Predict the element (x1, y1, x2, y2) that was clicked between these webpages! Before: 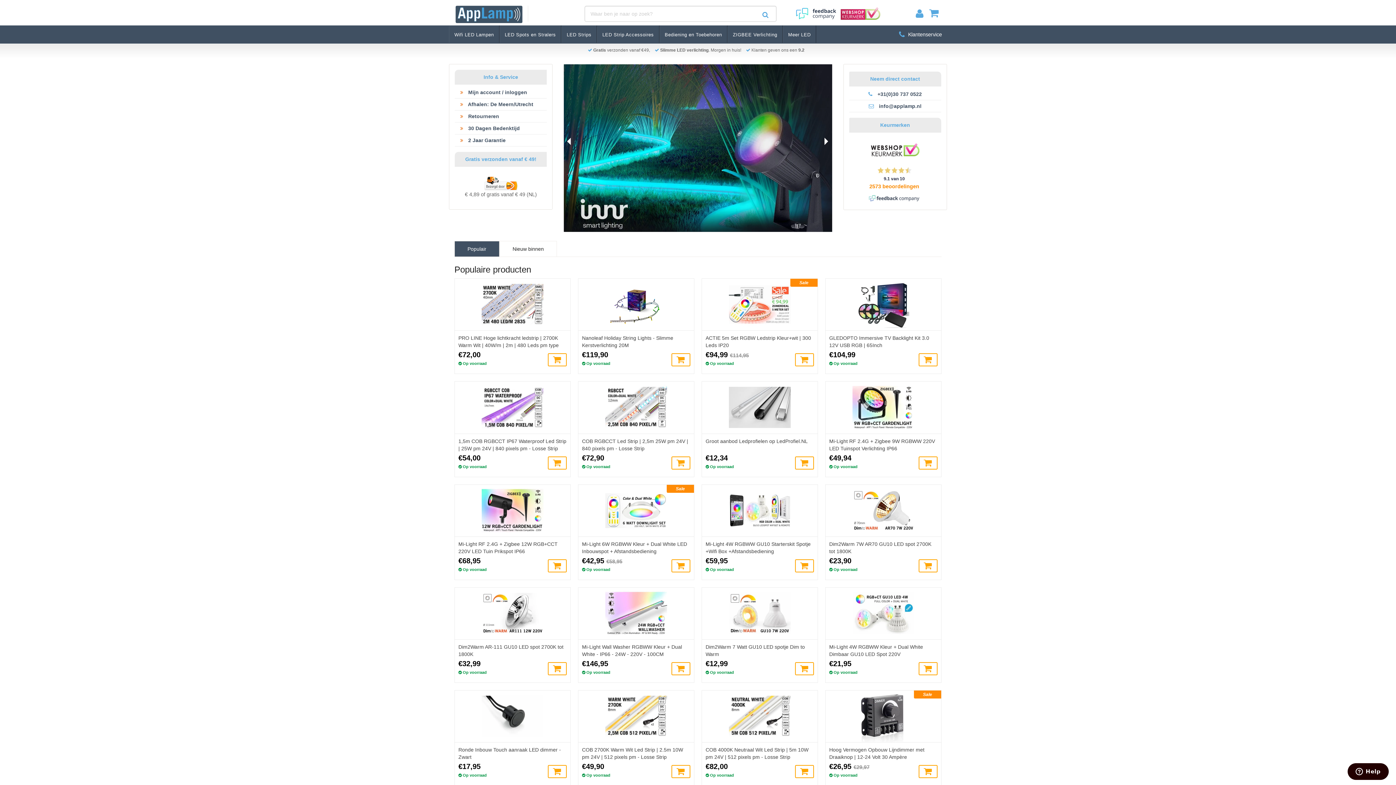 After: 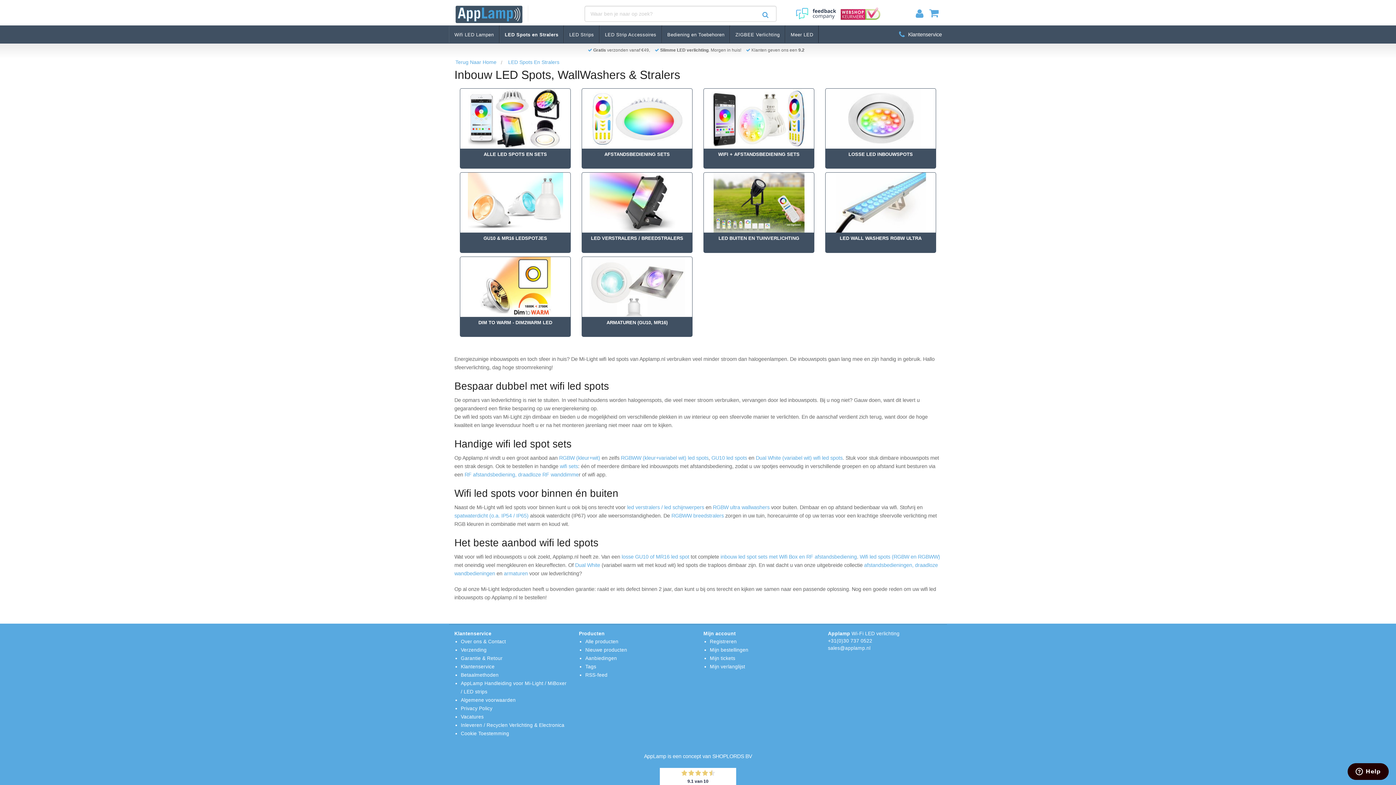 Action: bbox: (499, 25, 561, 42) label: LED Spots en Stralers